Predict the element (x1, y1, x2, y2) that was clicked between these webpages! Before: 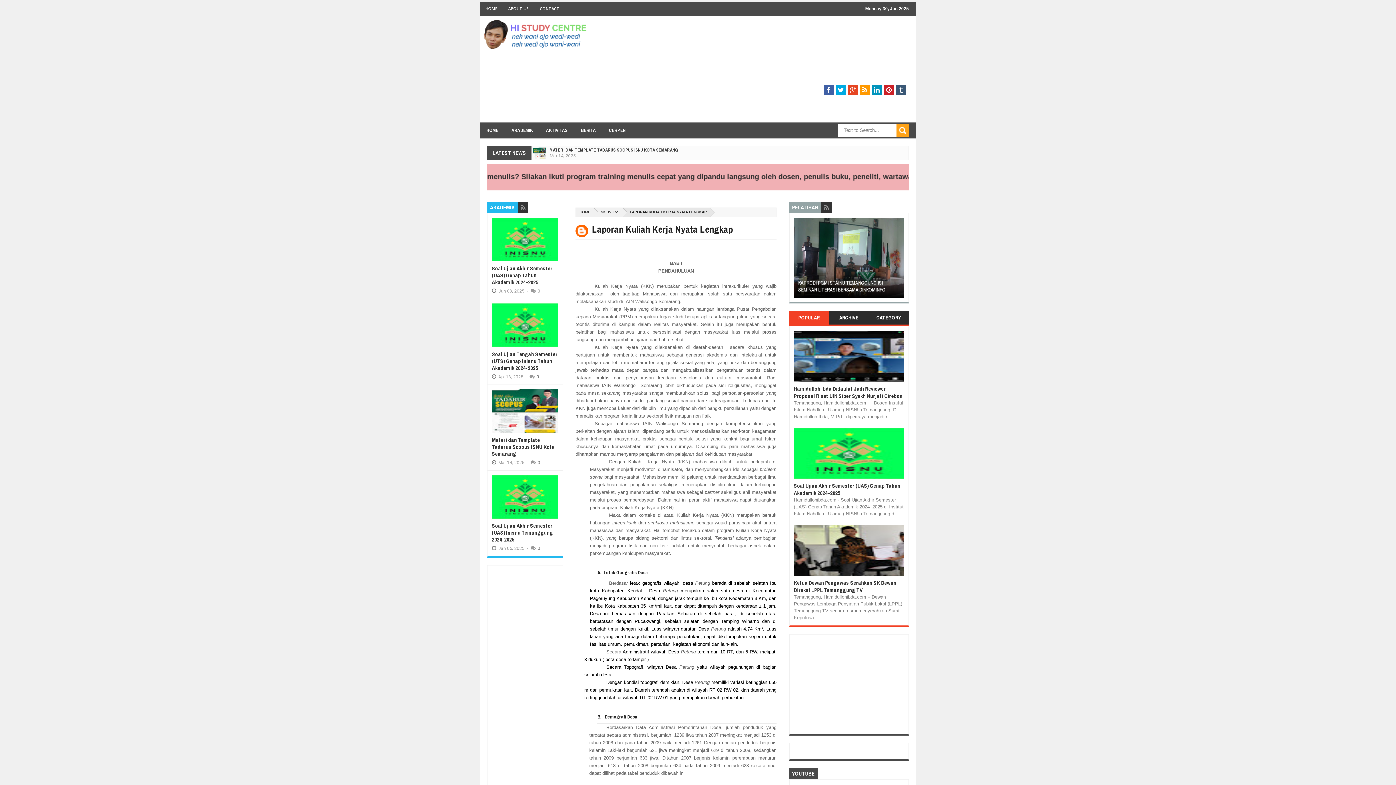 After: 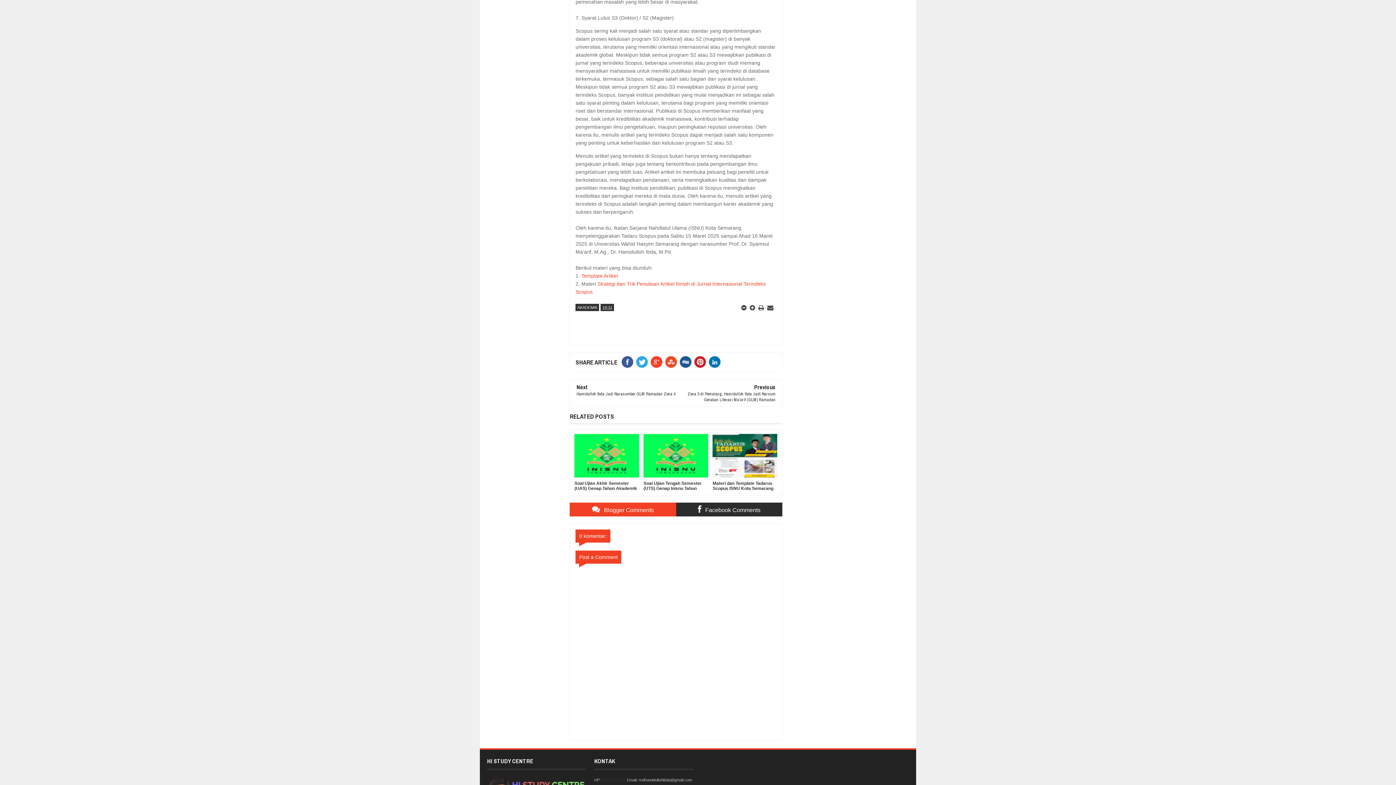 Action: label: 0 bbox: (537, 460, 540, 465)